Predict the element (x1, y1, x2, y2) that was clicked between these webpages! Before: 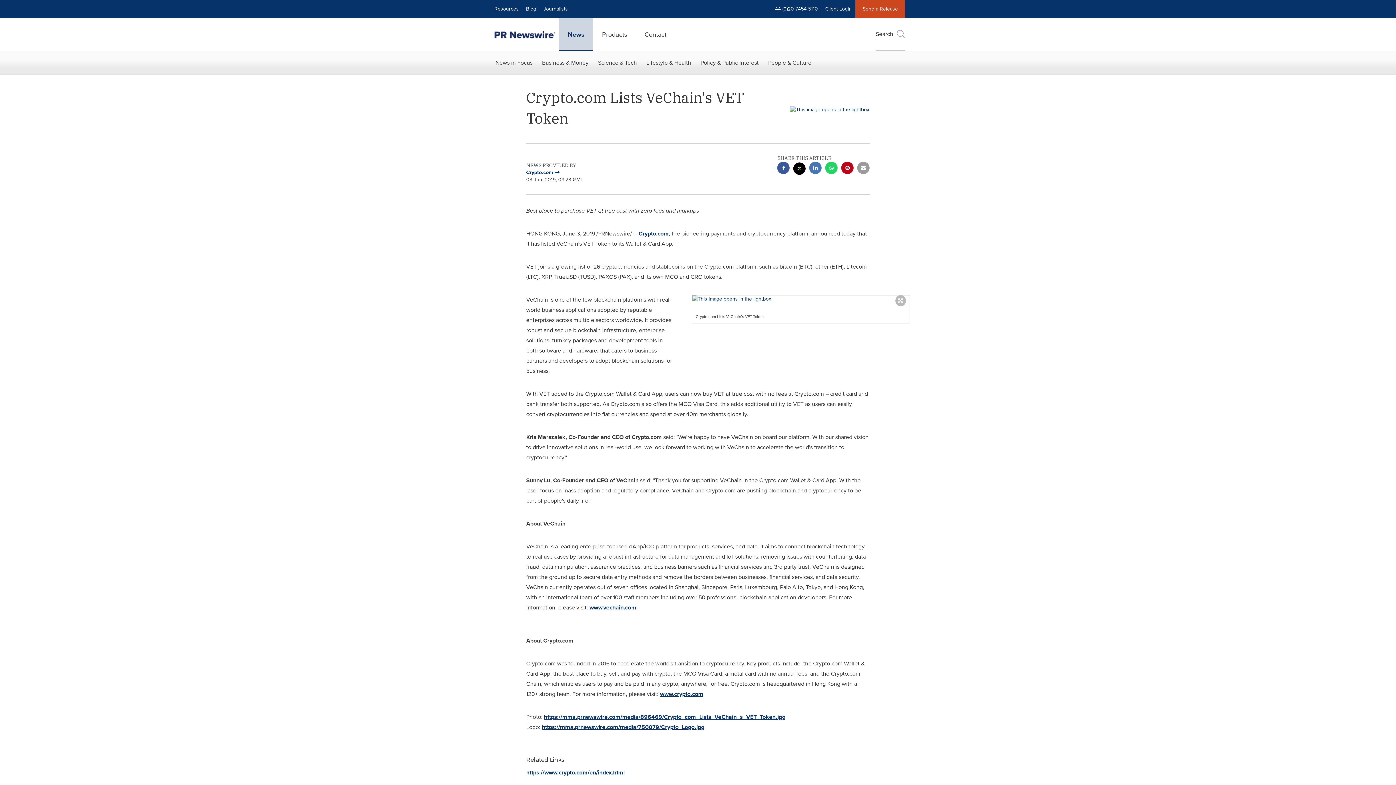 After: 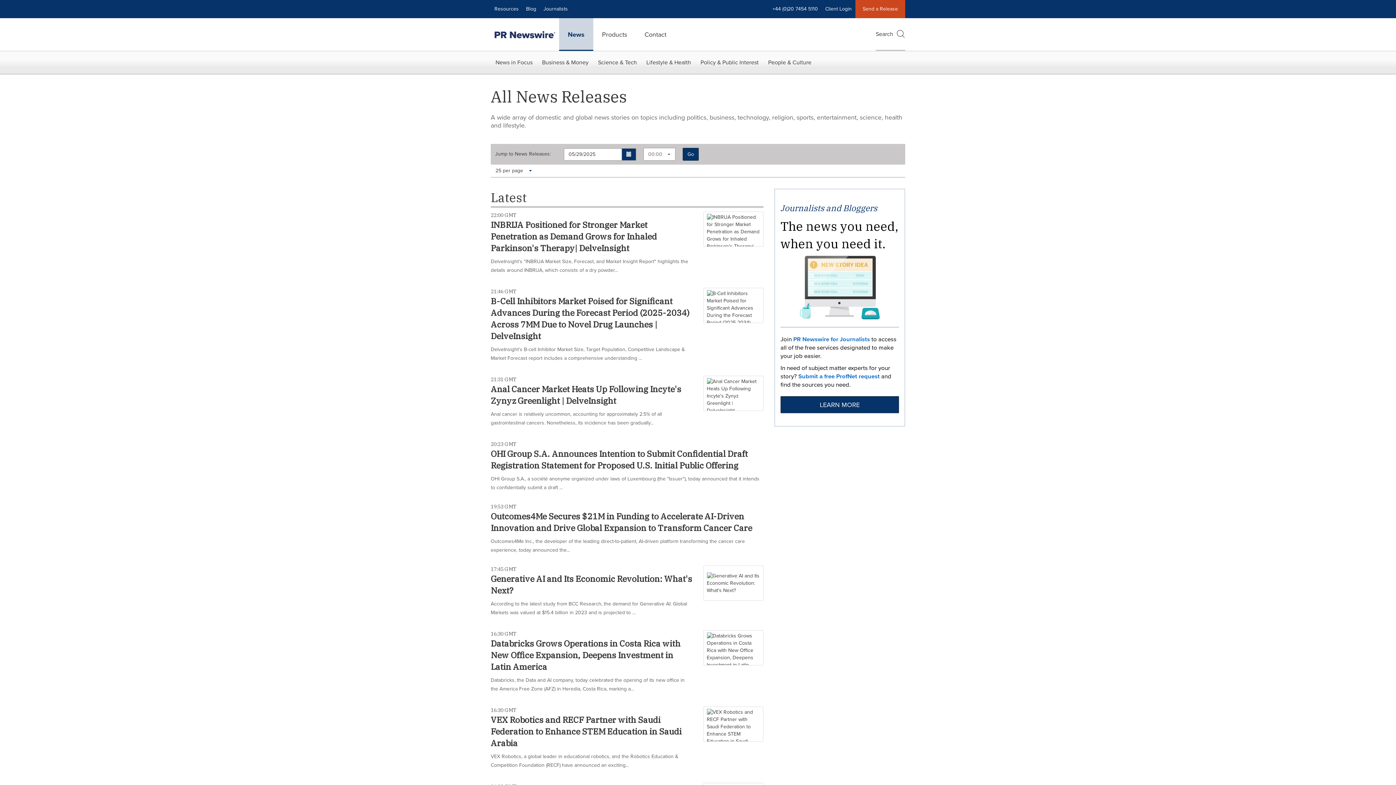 Action: bbox: (559, 18, 593, 50) label: News